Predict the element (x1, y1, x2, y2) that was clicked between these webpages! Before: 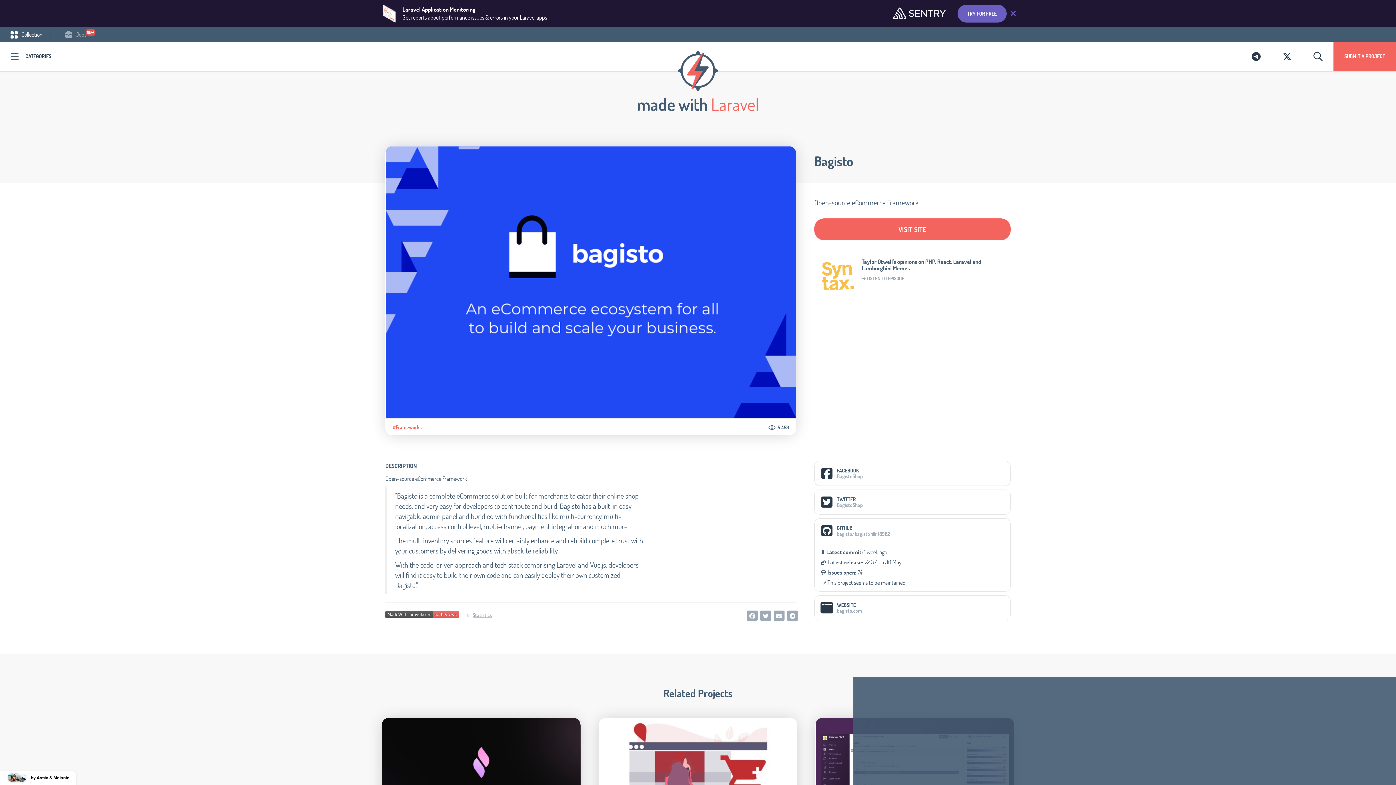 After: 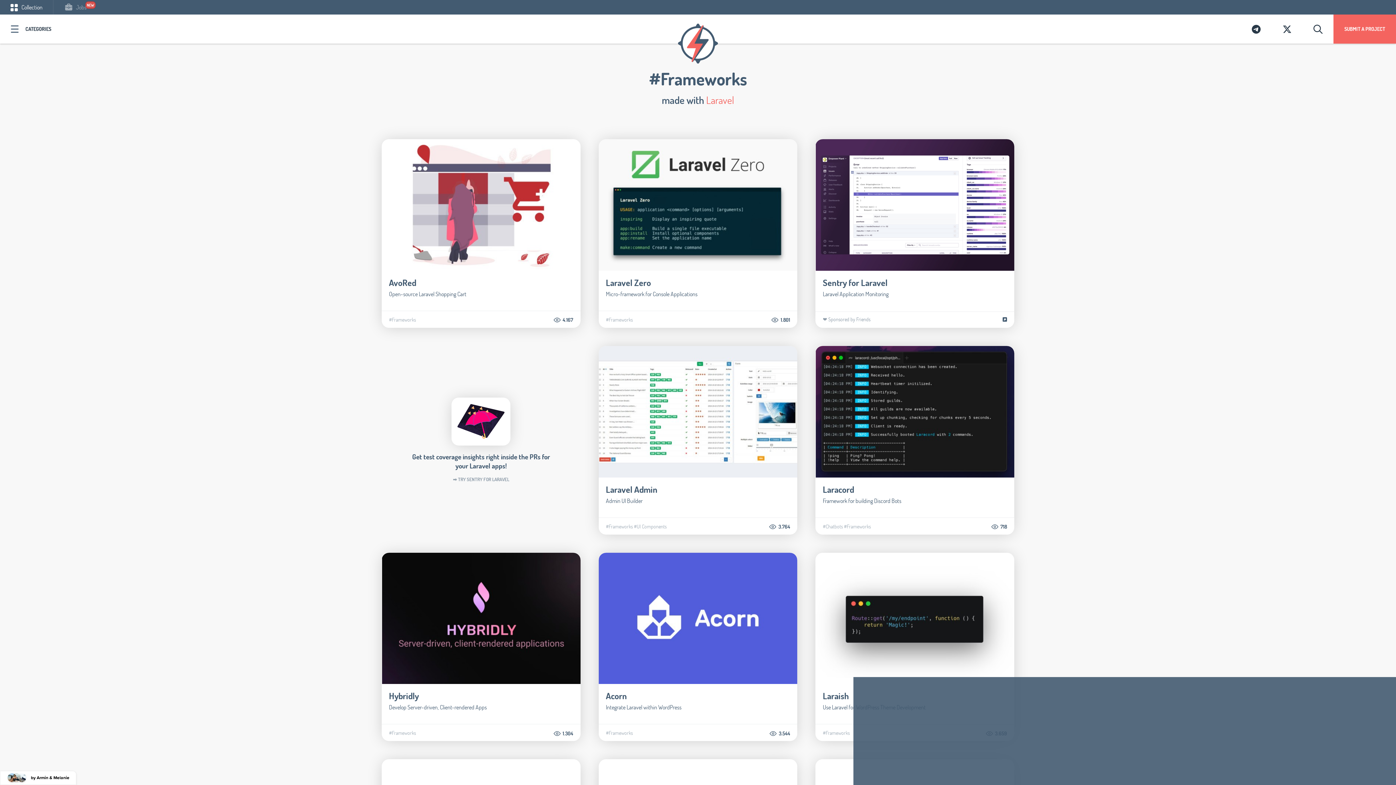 Action: bbox: (392, 425, 421, 430) label: #Frameworks